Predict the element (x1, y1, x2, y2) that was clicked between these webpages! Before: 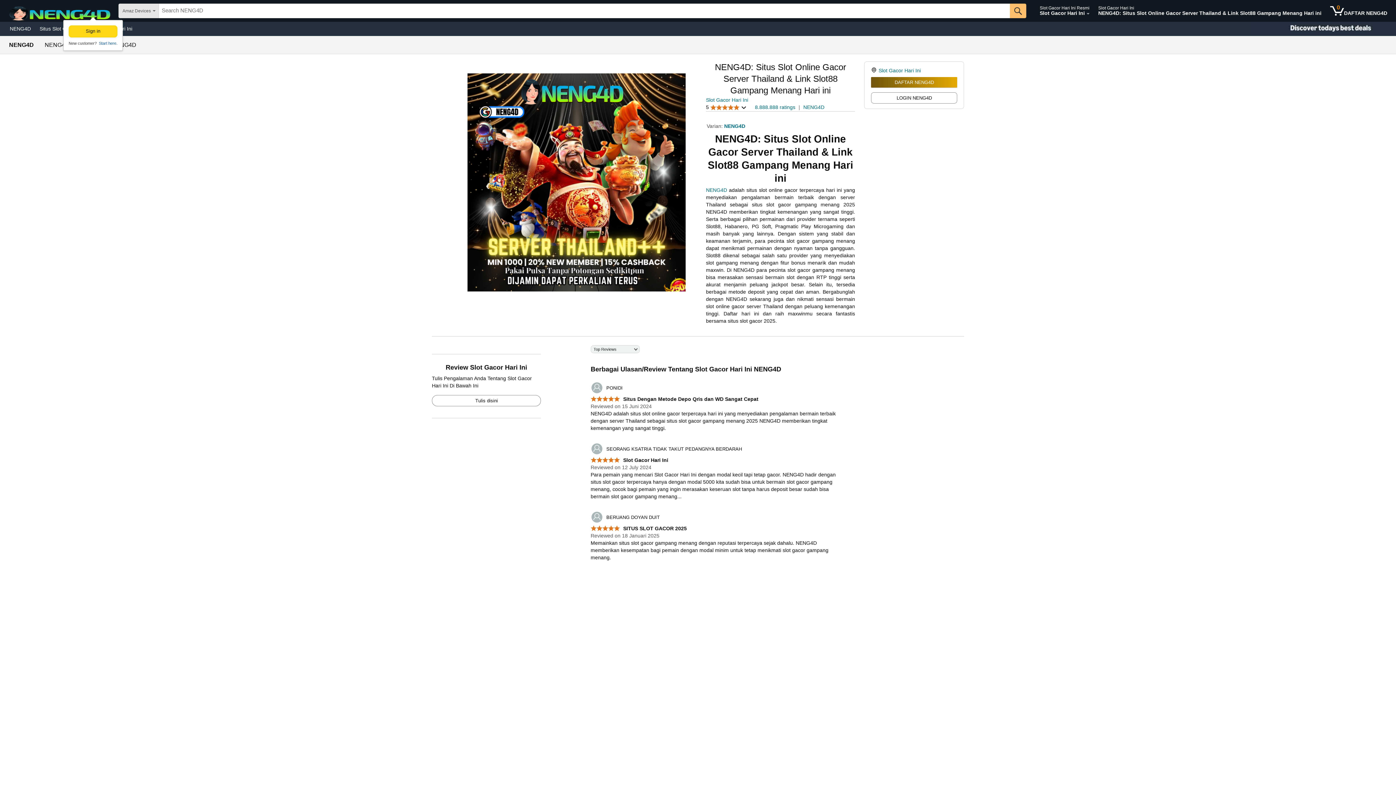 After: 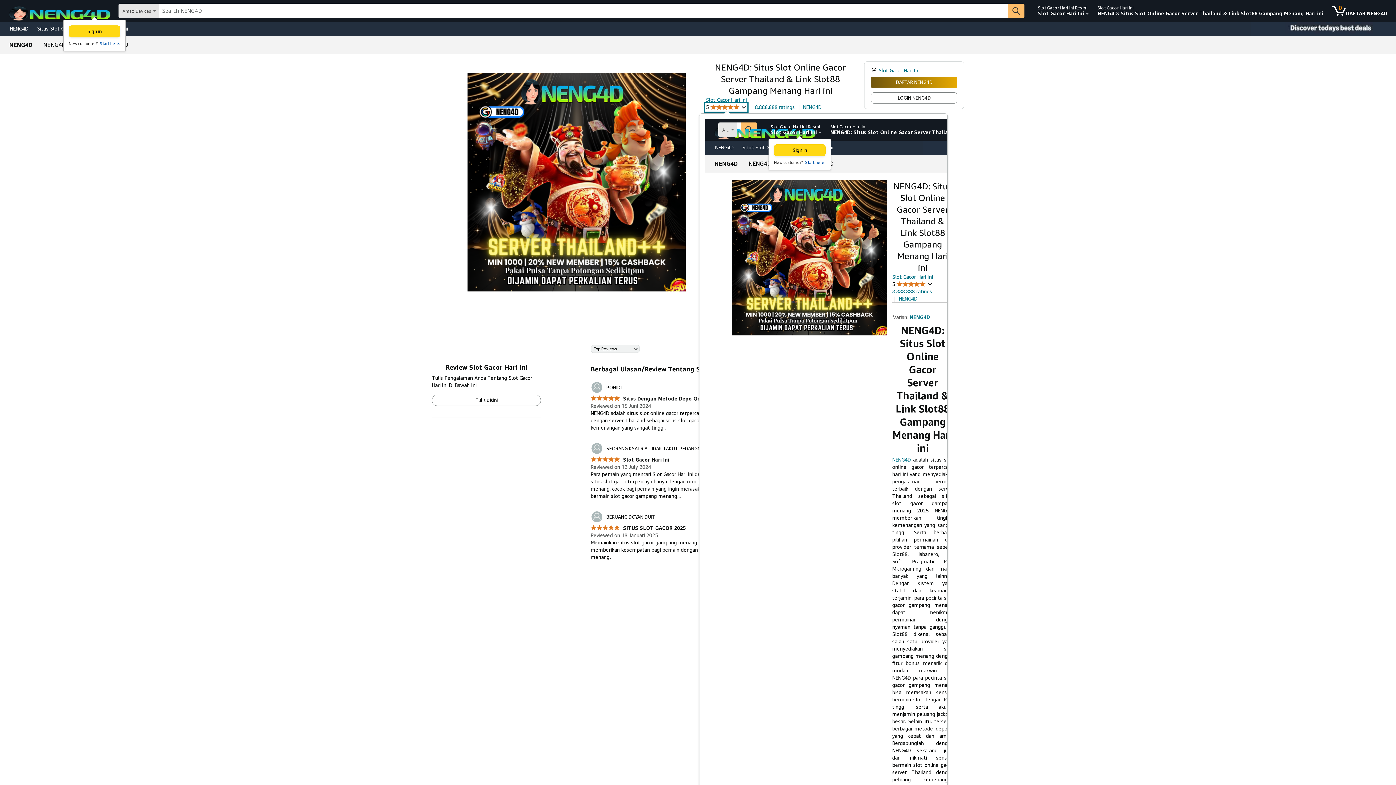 Action: bbox: (706, 103, 746, 111) label: 5 
5 out of 5 star
 